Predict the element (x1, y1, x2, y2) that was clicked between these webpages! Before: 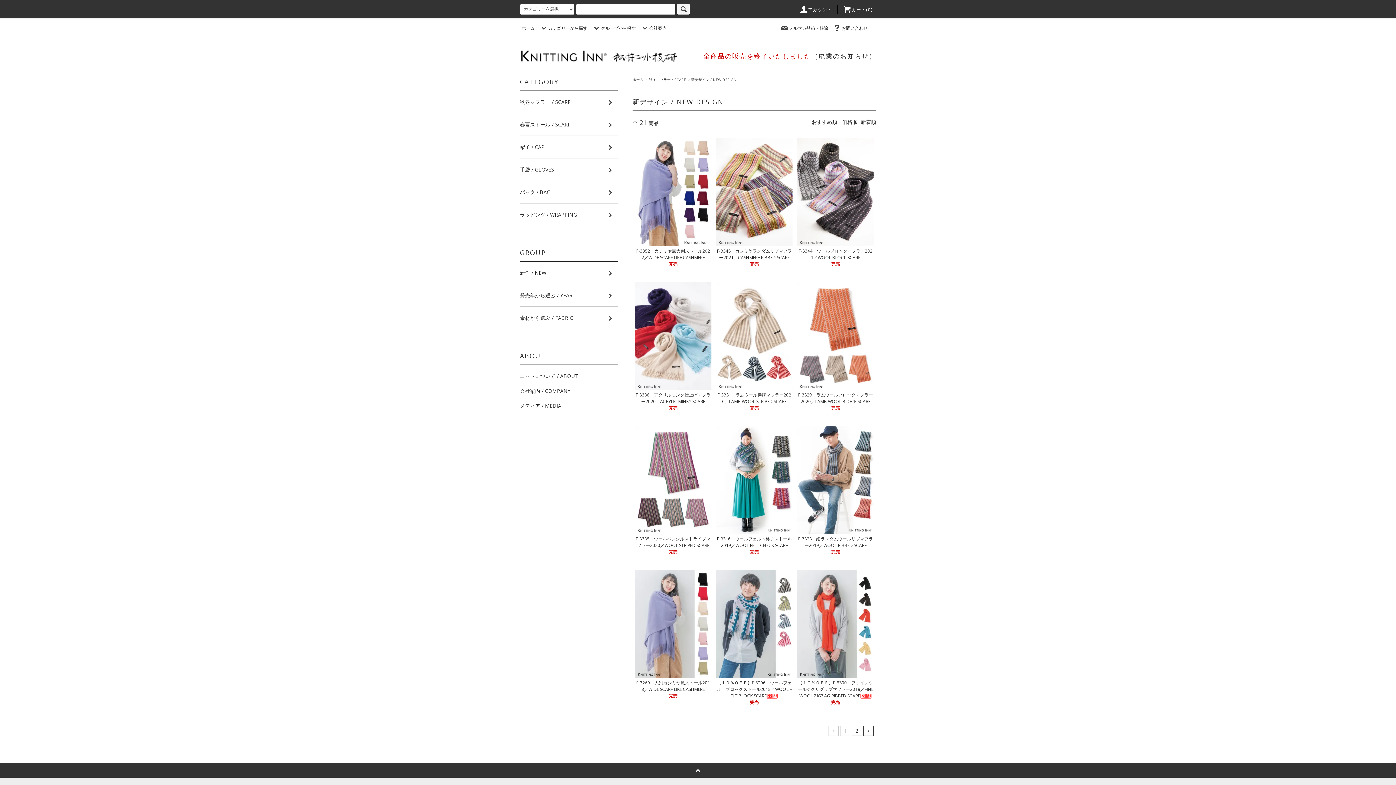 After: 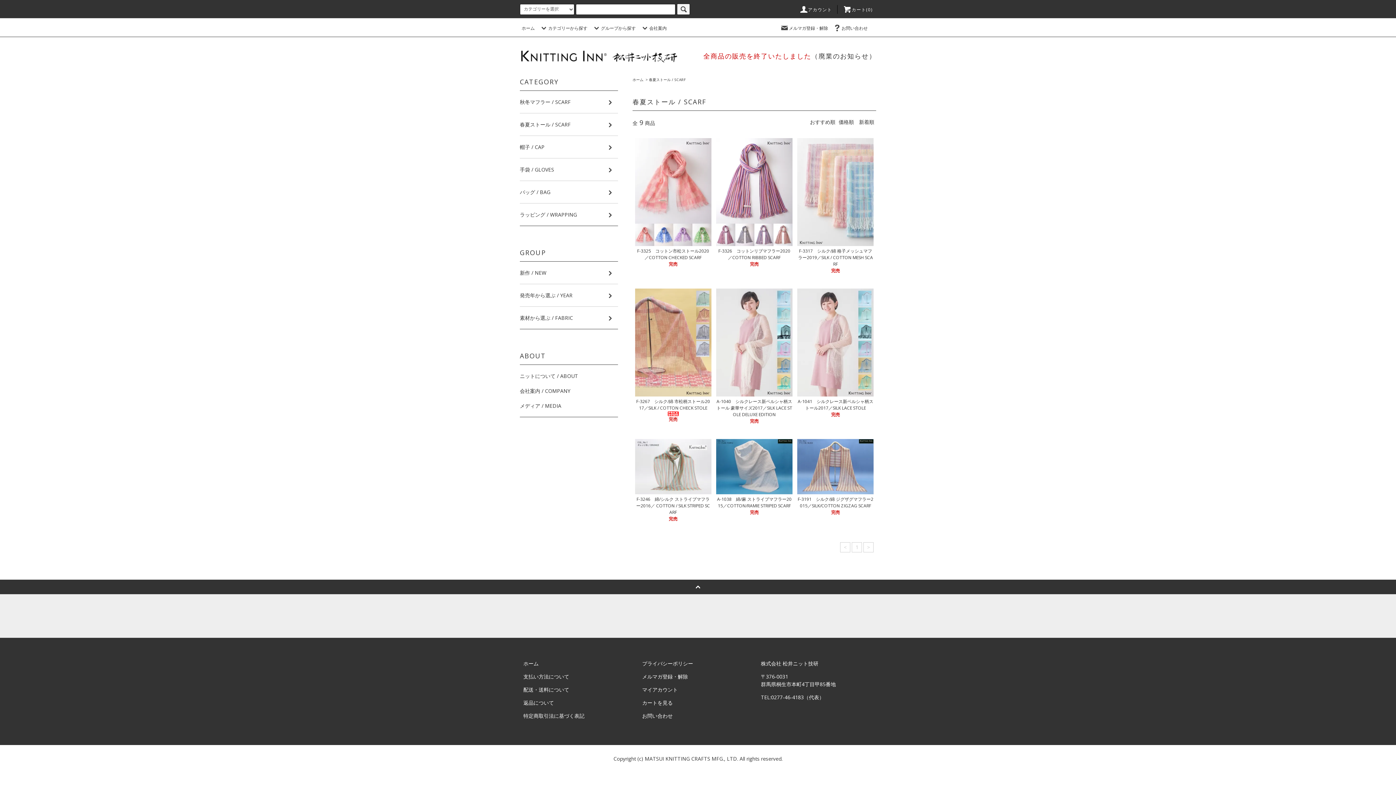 Action: bbox: (520, 113, 618, 135) label: 春夏ストール / SCARF